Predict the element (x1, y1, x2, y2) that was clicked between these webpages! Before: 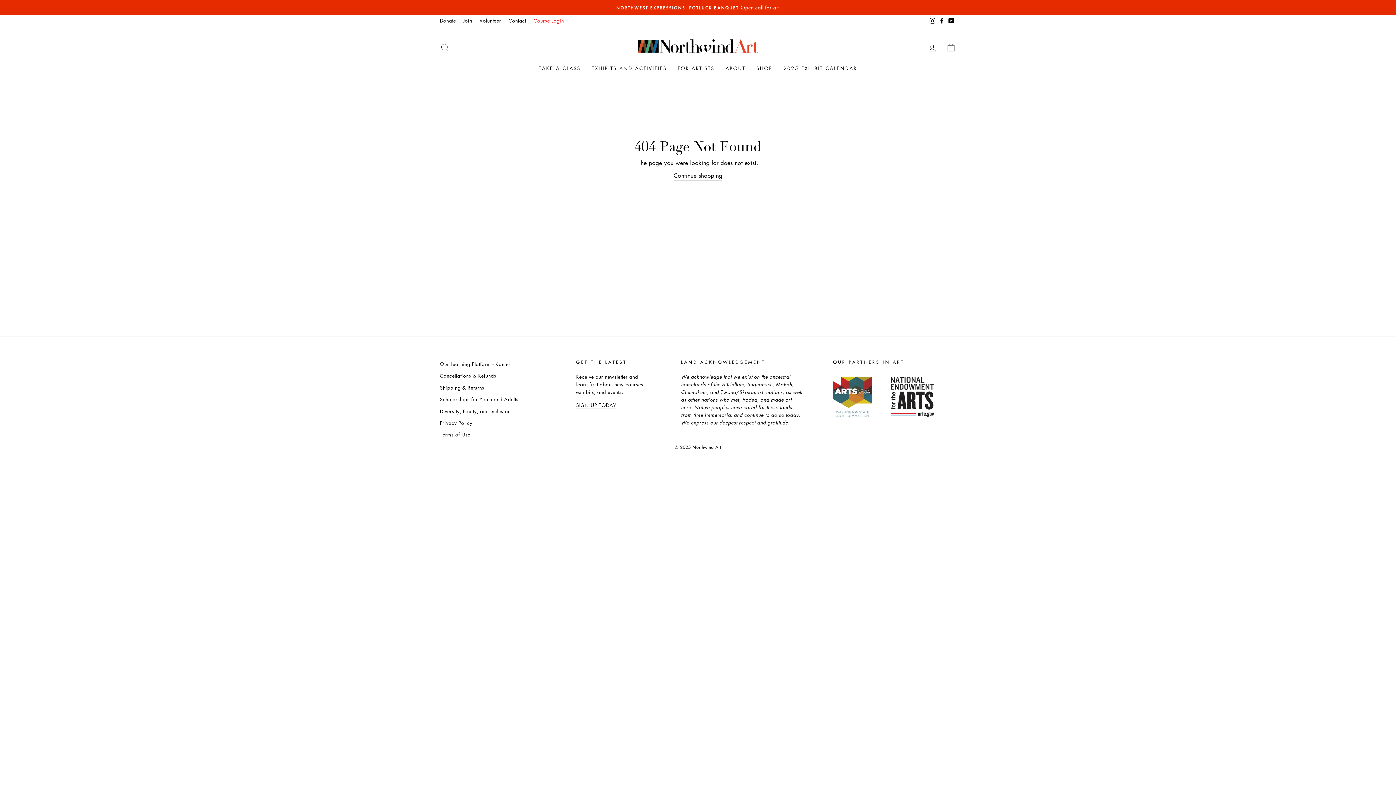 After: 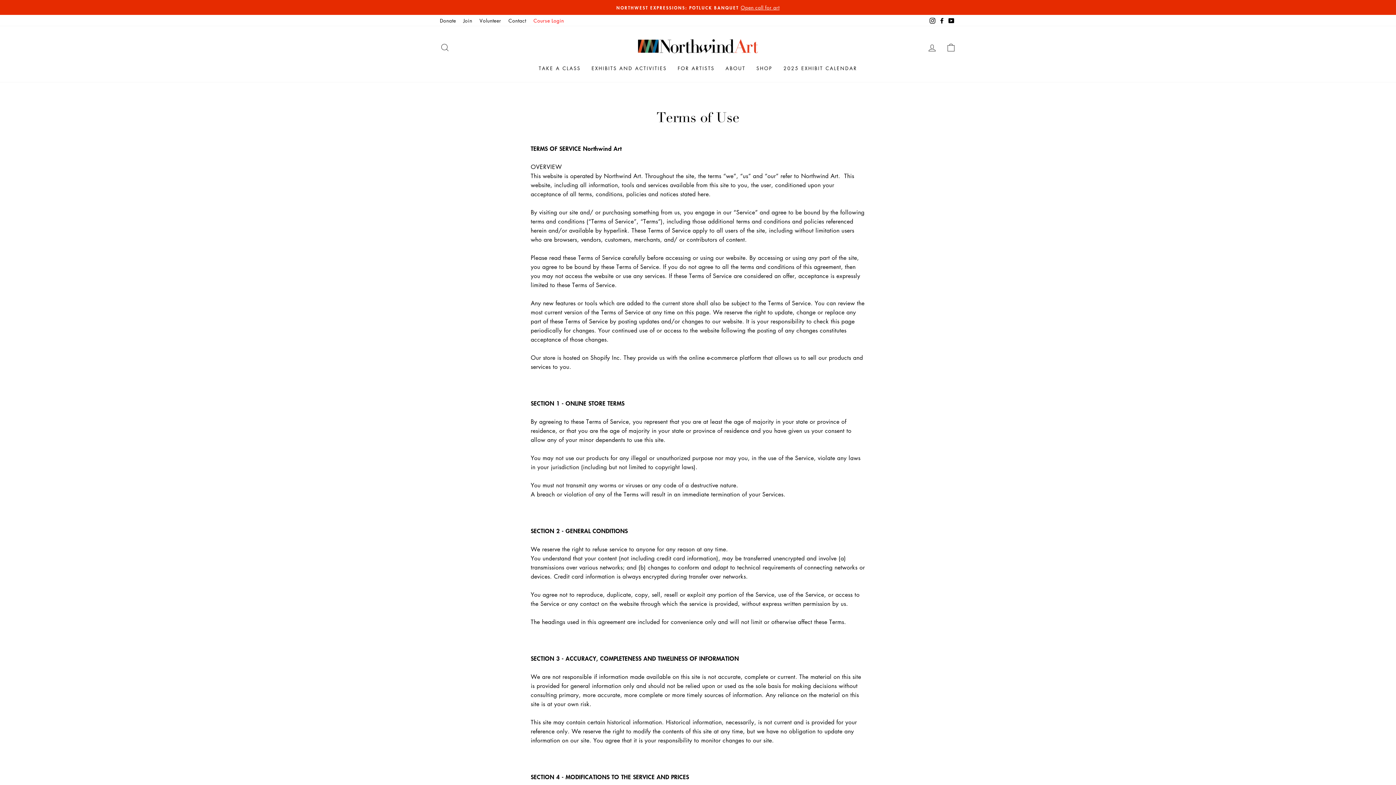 Action: label: Terms of Use bbox: (440, 429, 470, 440)